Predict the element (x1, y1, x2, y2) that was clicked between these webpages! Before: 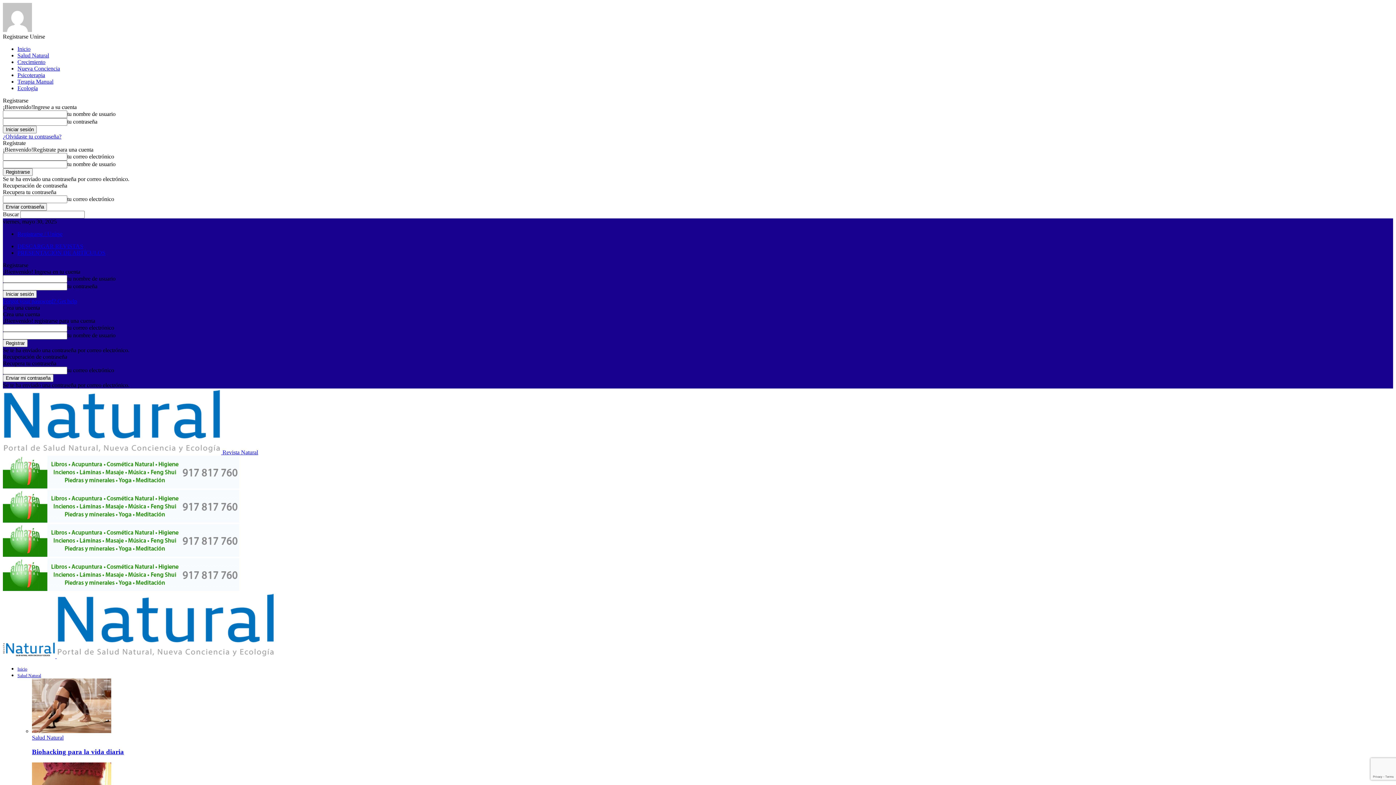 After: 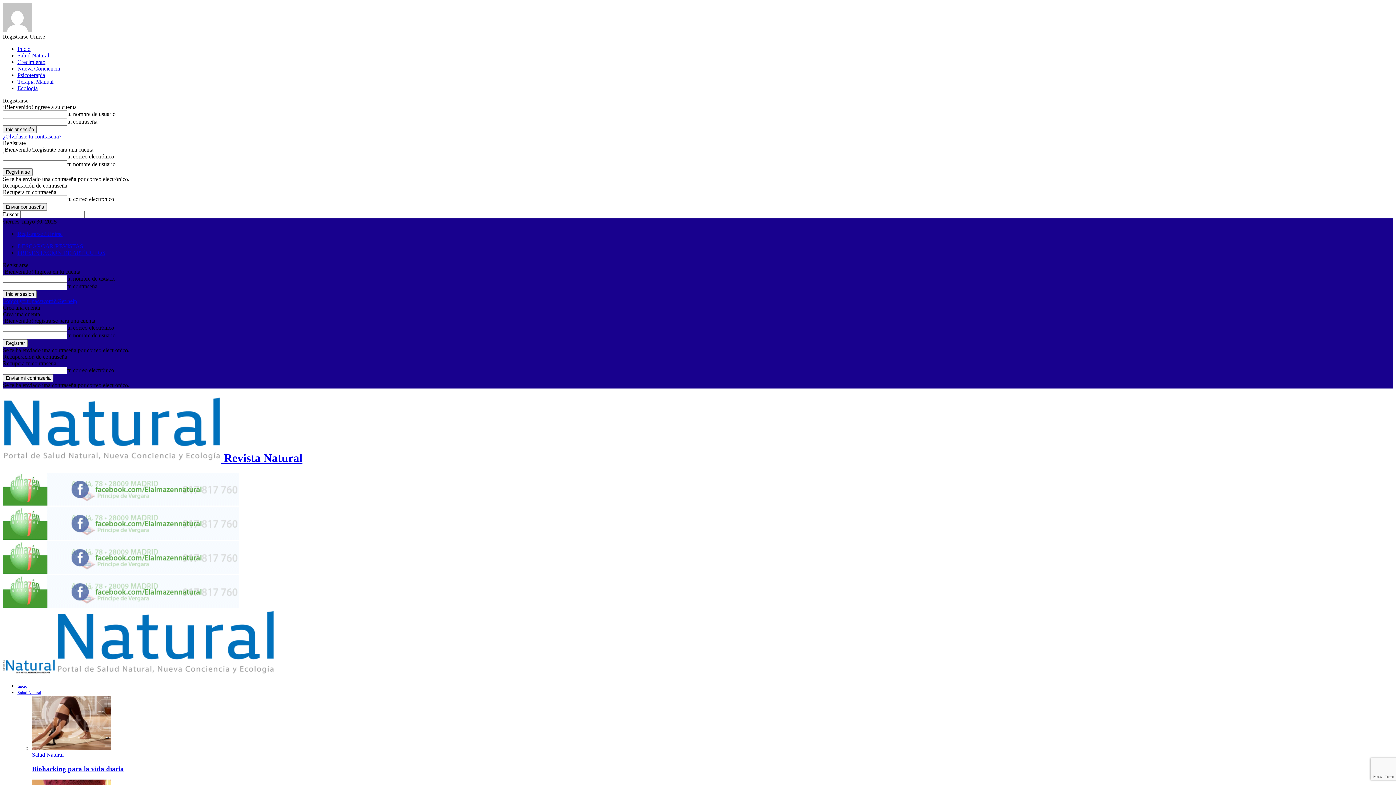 Action: bbox: (2, 449, 258, 455) label:  Revista Natural